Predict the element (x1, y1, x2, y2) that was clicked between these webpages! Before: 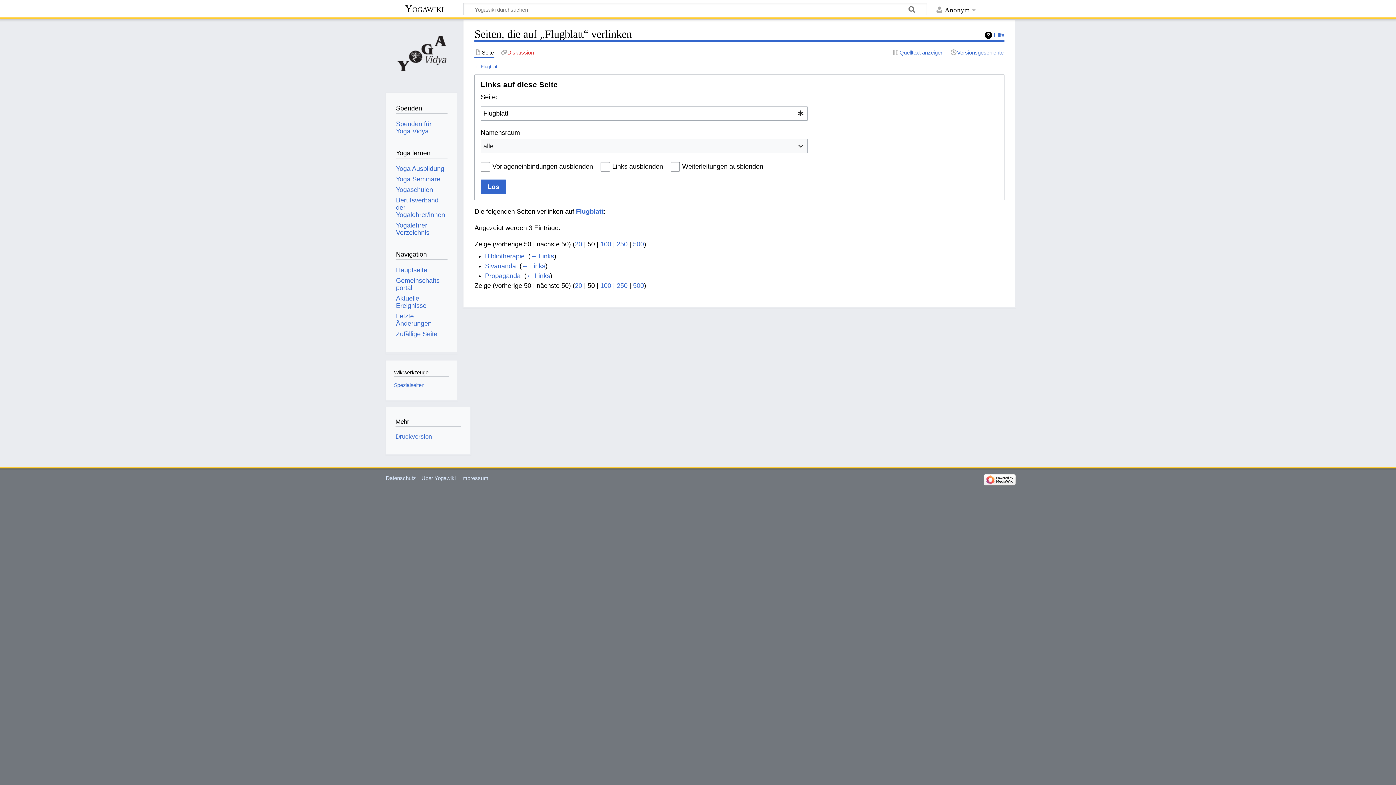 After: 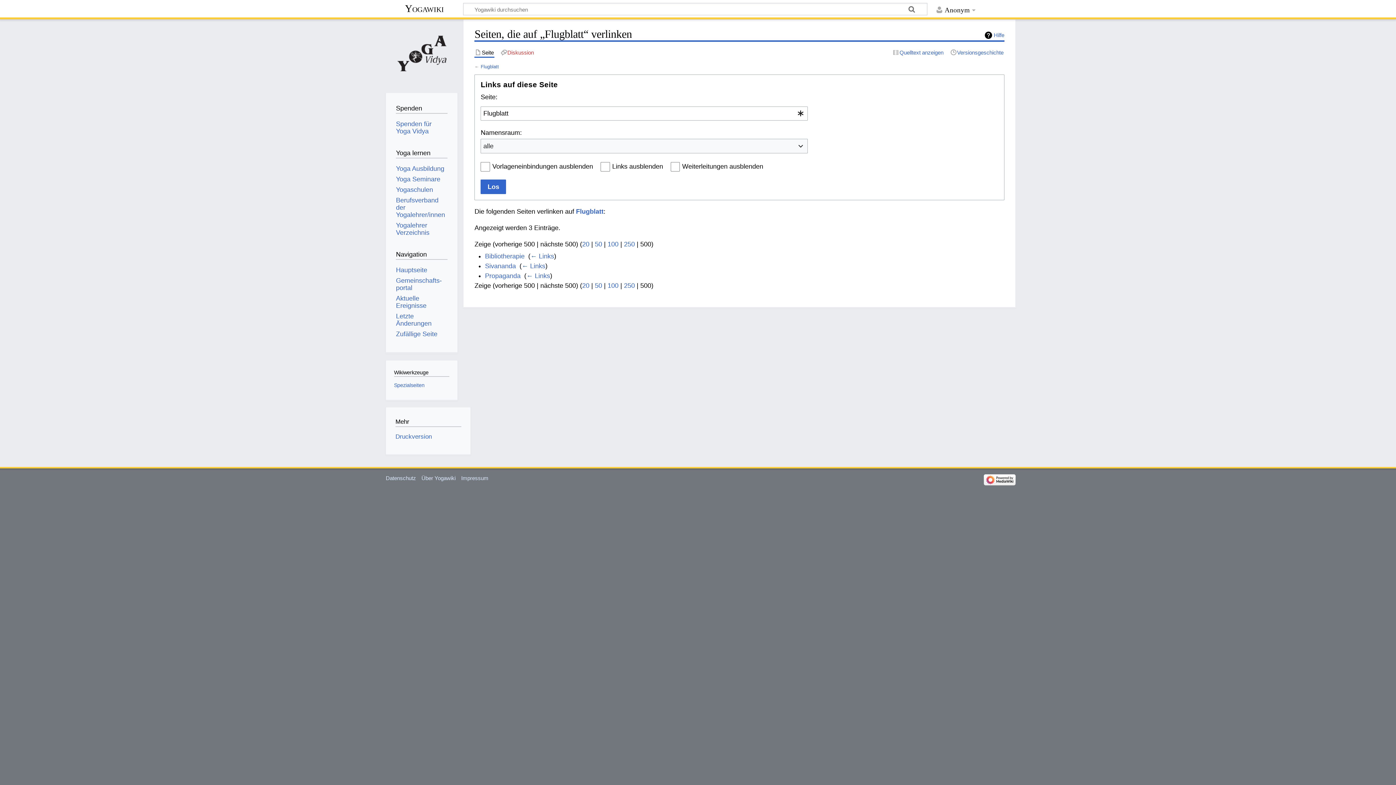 Action: label: 500 bbox: (633, 240, 644, 248)